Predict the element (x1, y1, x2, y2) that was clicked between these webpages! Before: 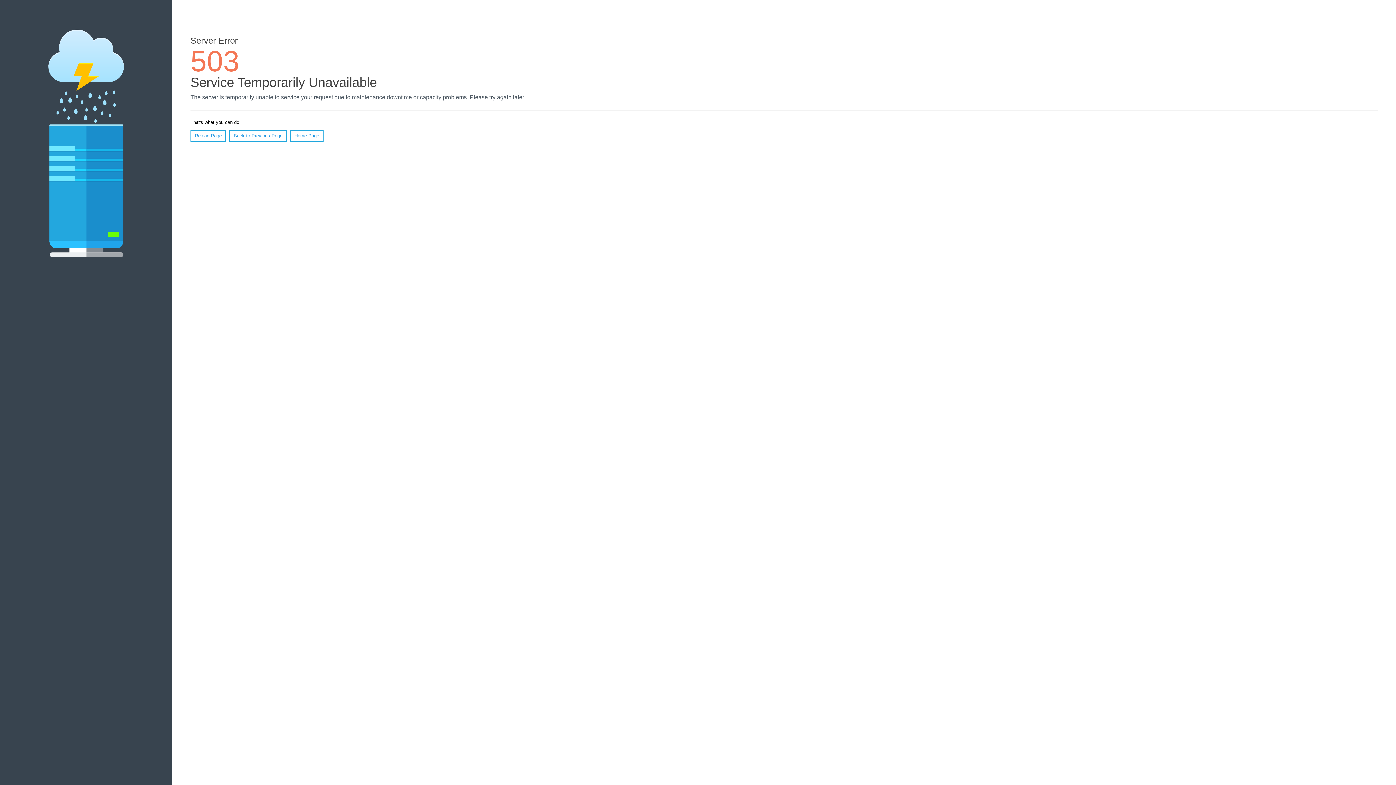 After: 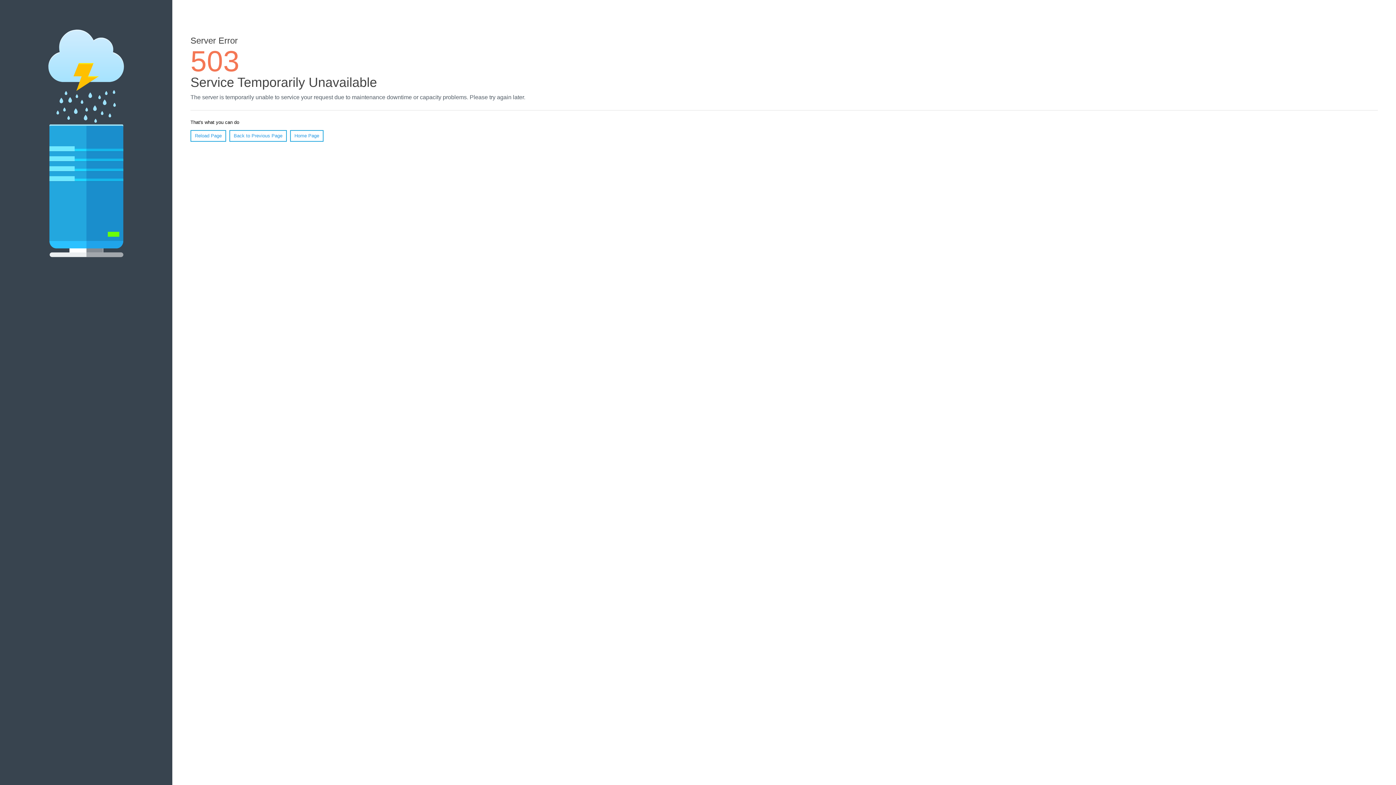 Action: bbox: (290, 130, 323, 141) label: Home Page